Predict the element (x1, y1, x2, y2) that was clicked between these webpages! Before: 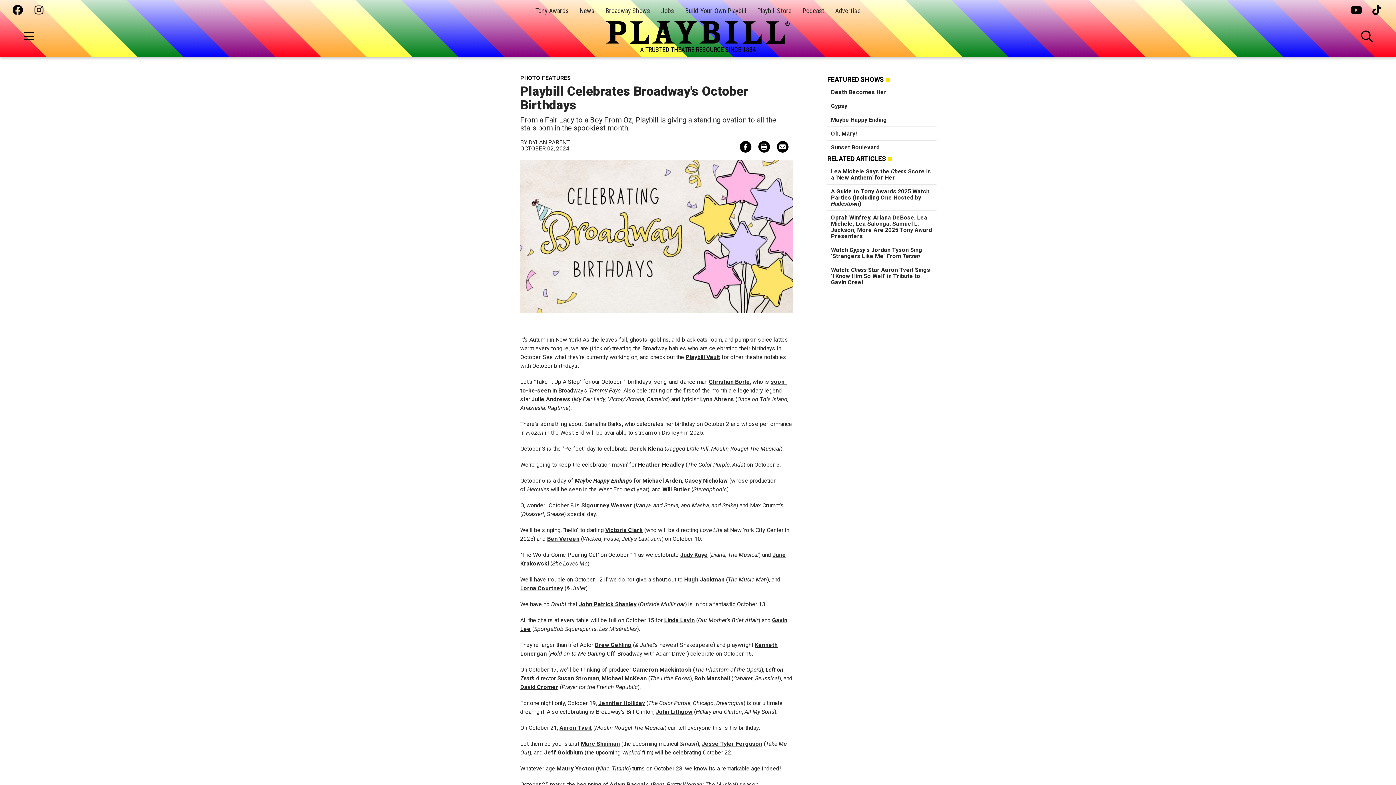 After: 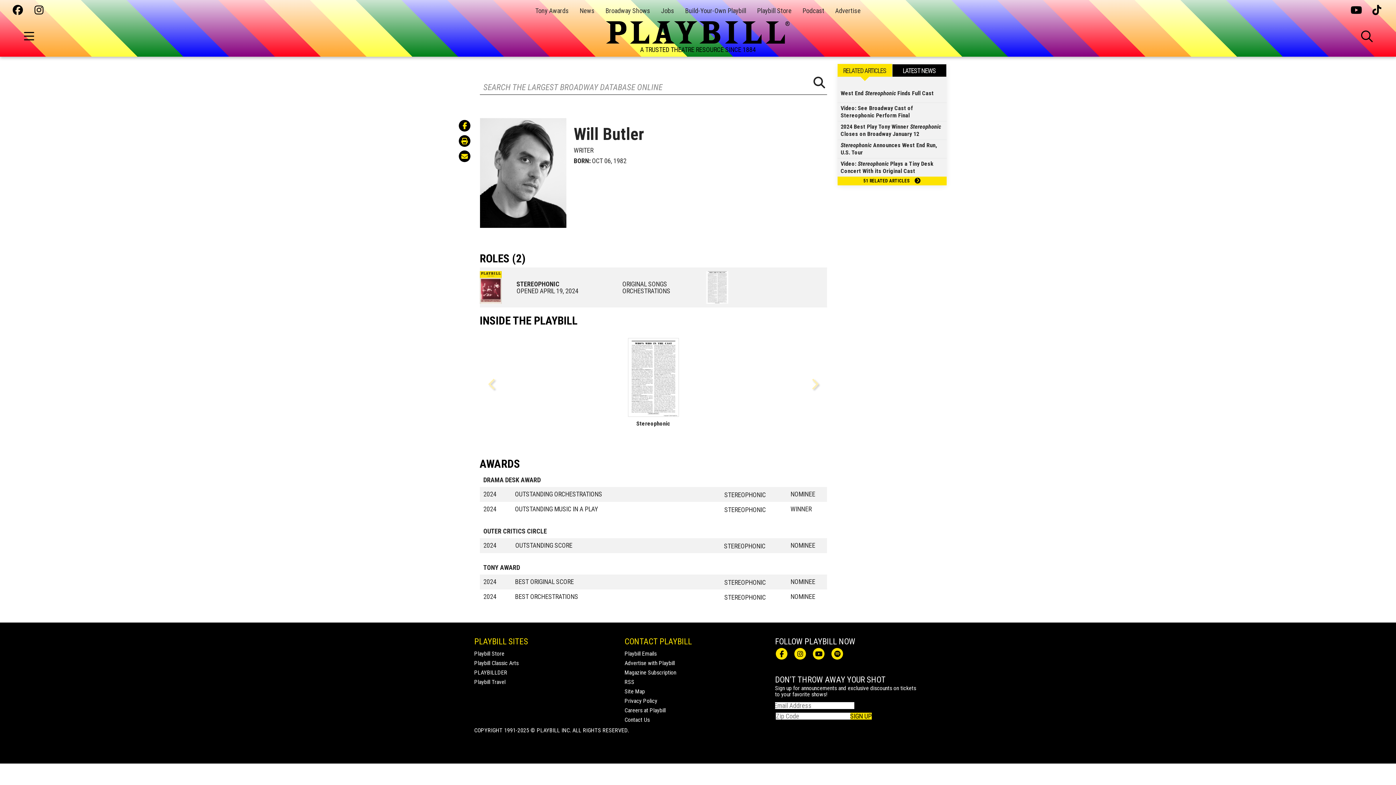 Action: label: Will Butler bbox: (662, 486, 690, 493)